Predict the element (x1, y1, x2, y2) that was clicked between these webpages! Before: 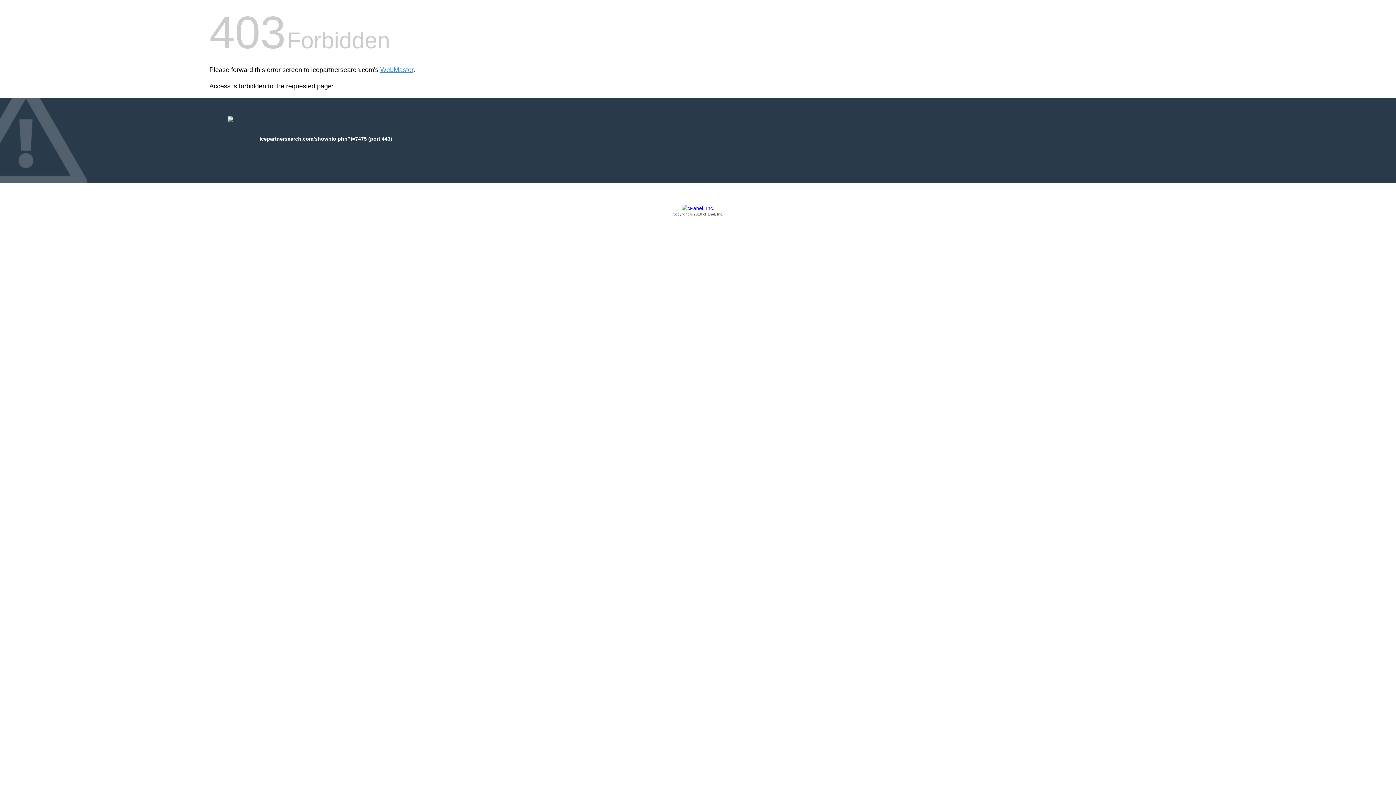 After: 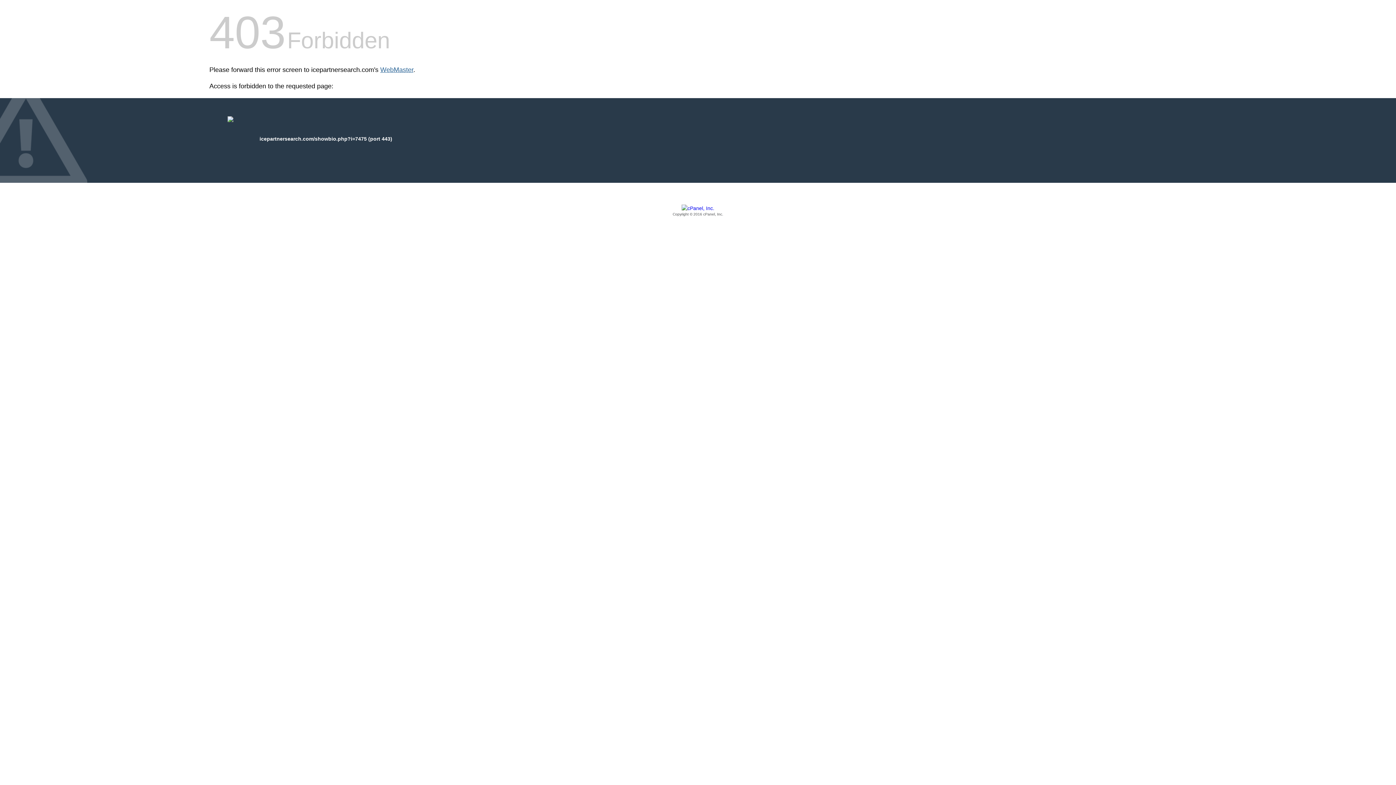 Action: bbox: (380, 66, 413, 73) label: WebMaster